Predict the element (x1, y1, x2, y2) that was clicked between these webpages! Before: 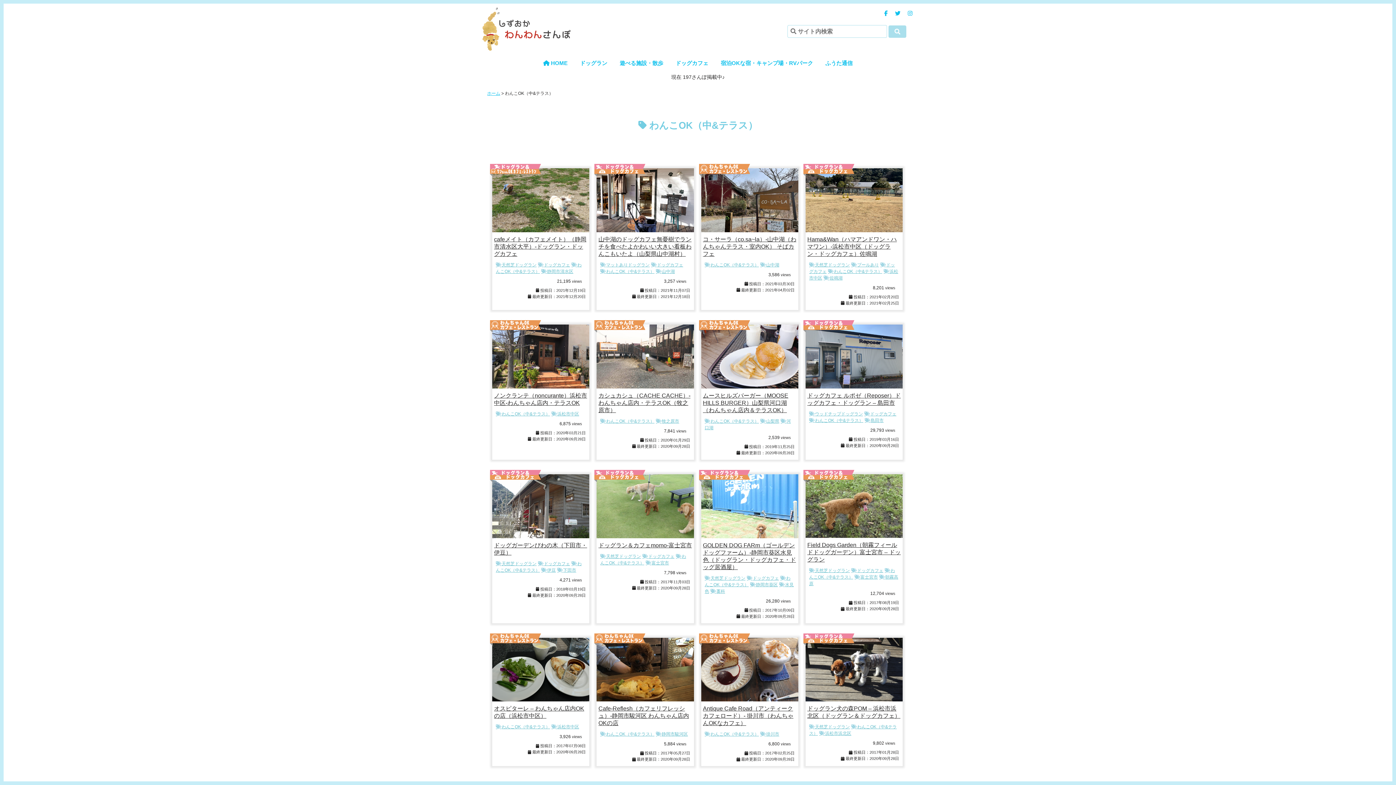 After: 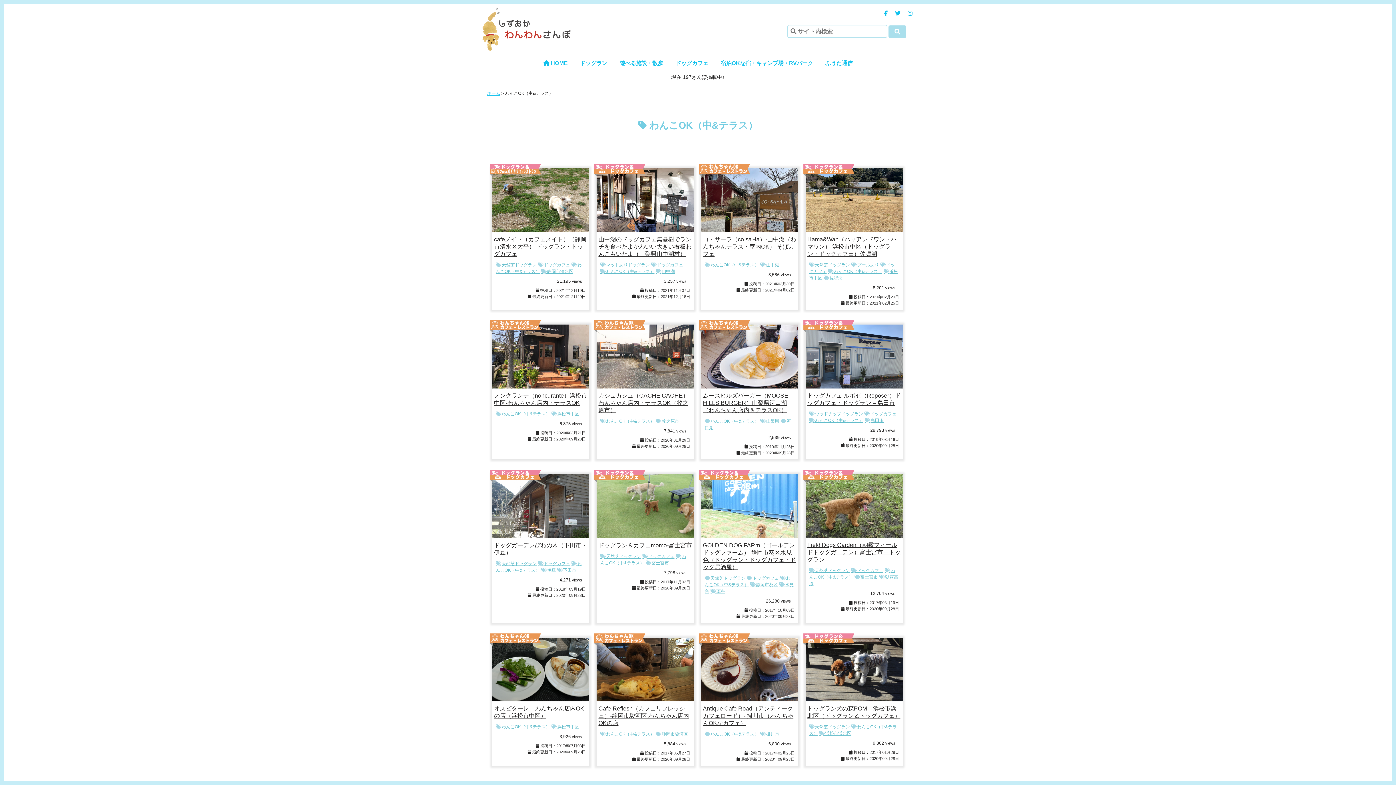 Action: label: わんこOK（中&テラス） bbox: (600, 730, 654, 738)